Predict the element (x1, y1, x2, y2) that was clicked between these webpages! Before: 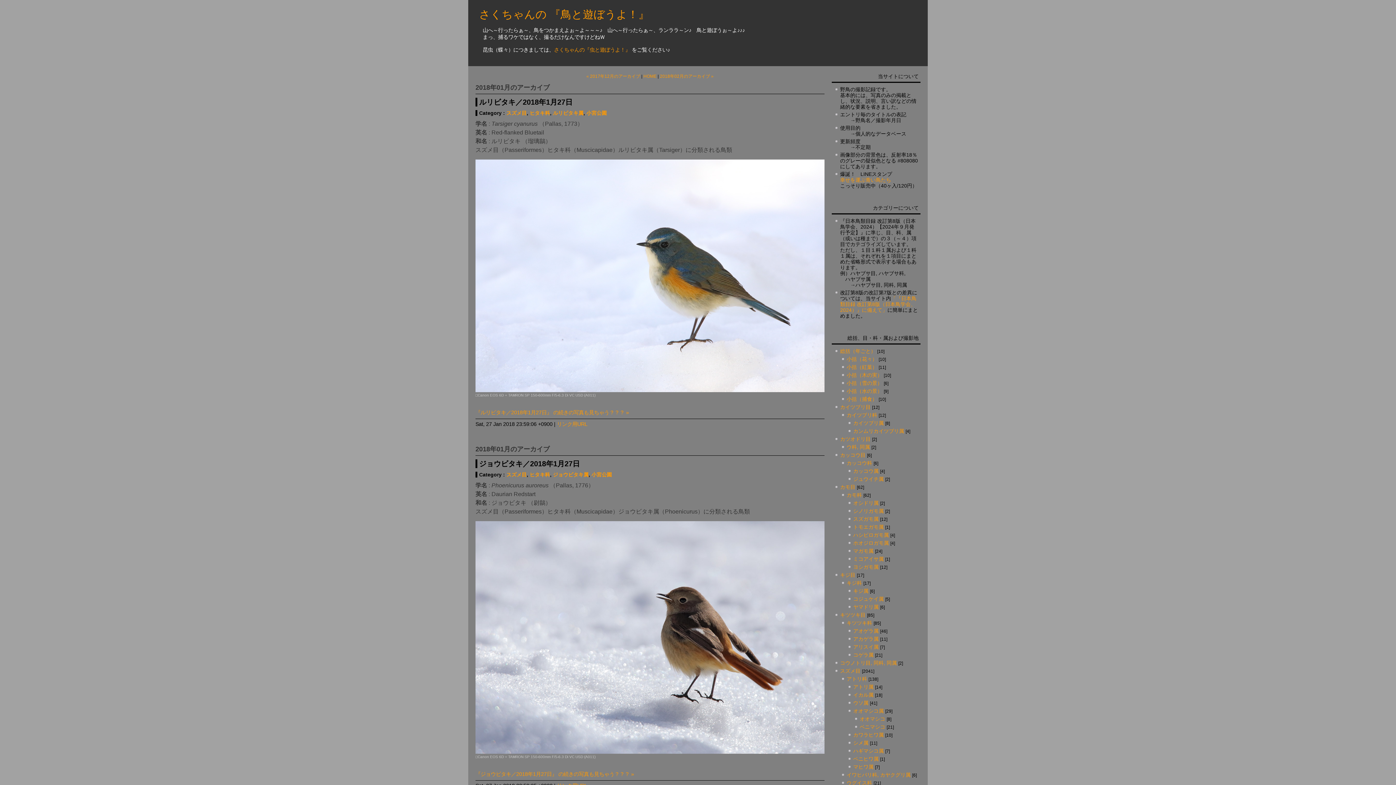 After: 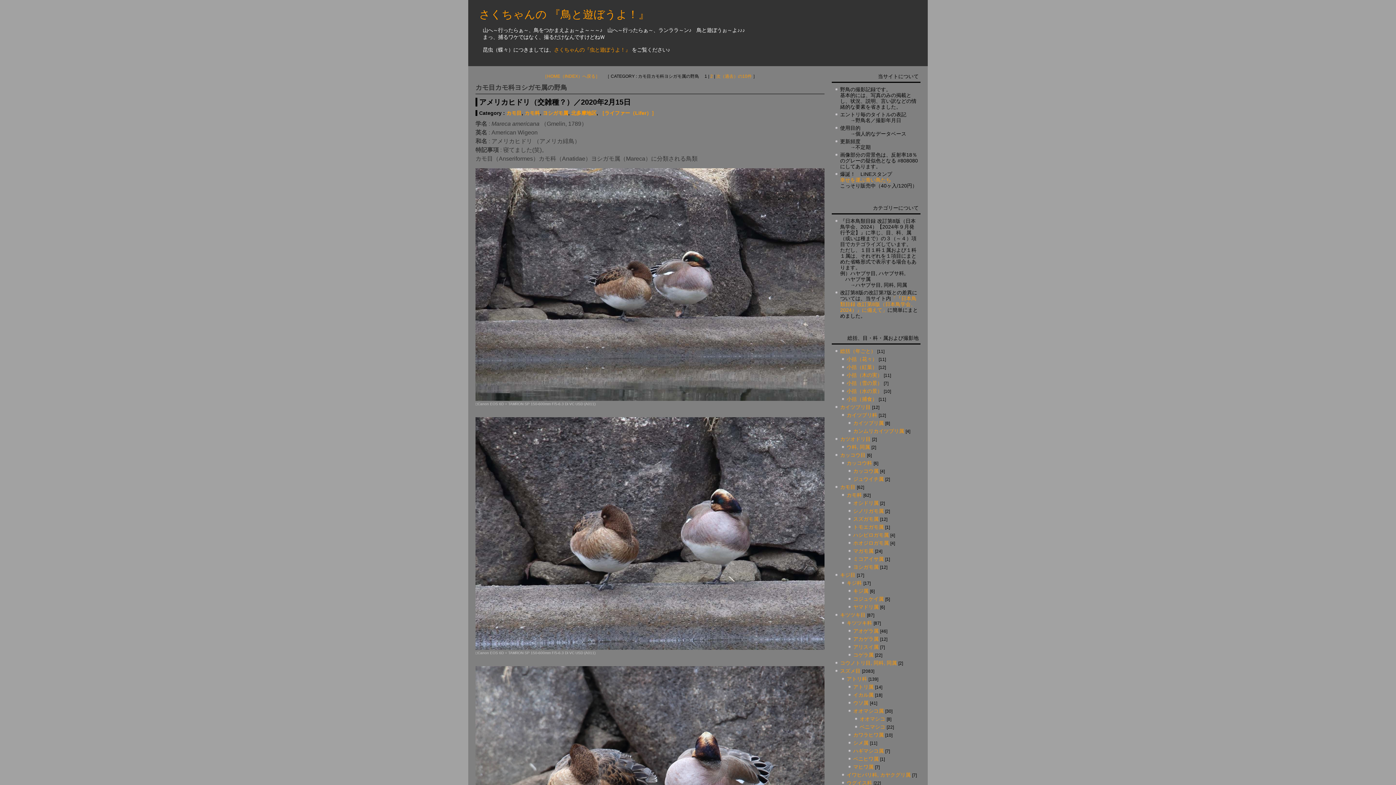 Action: bbox: (853, 564, 878, 570) label: ヨシガモ属